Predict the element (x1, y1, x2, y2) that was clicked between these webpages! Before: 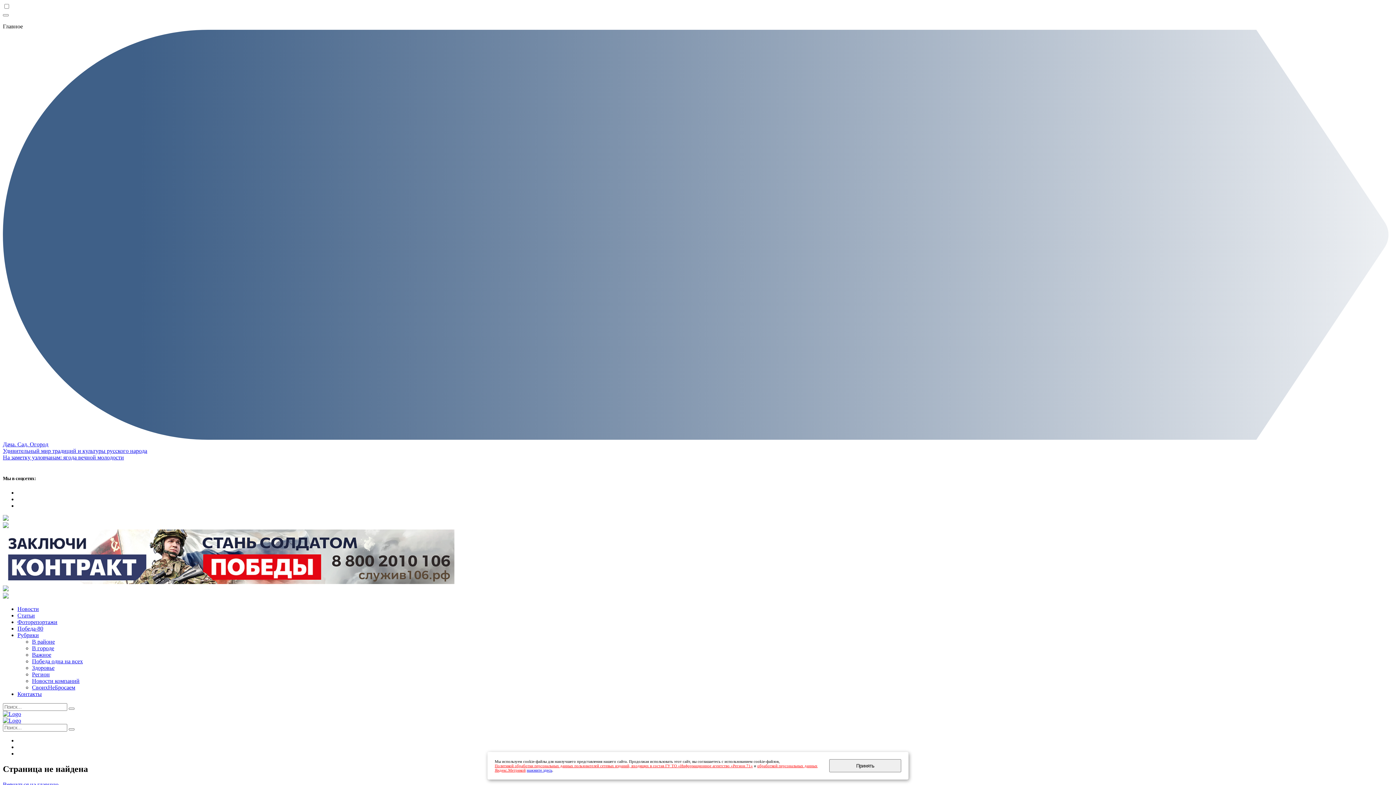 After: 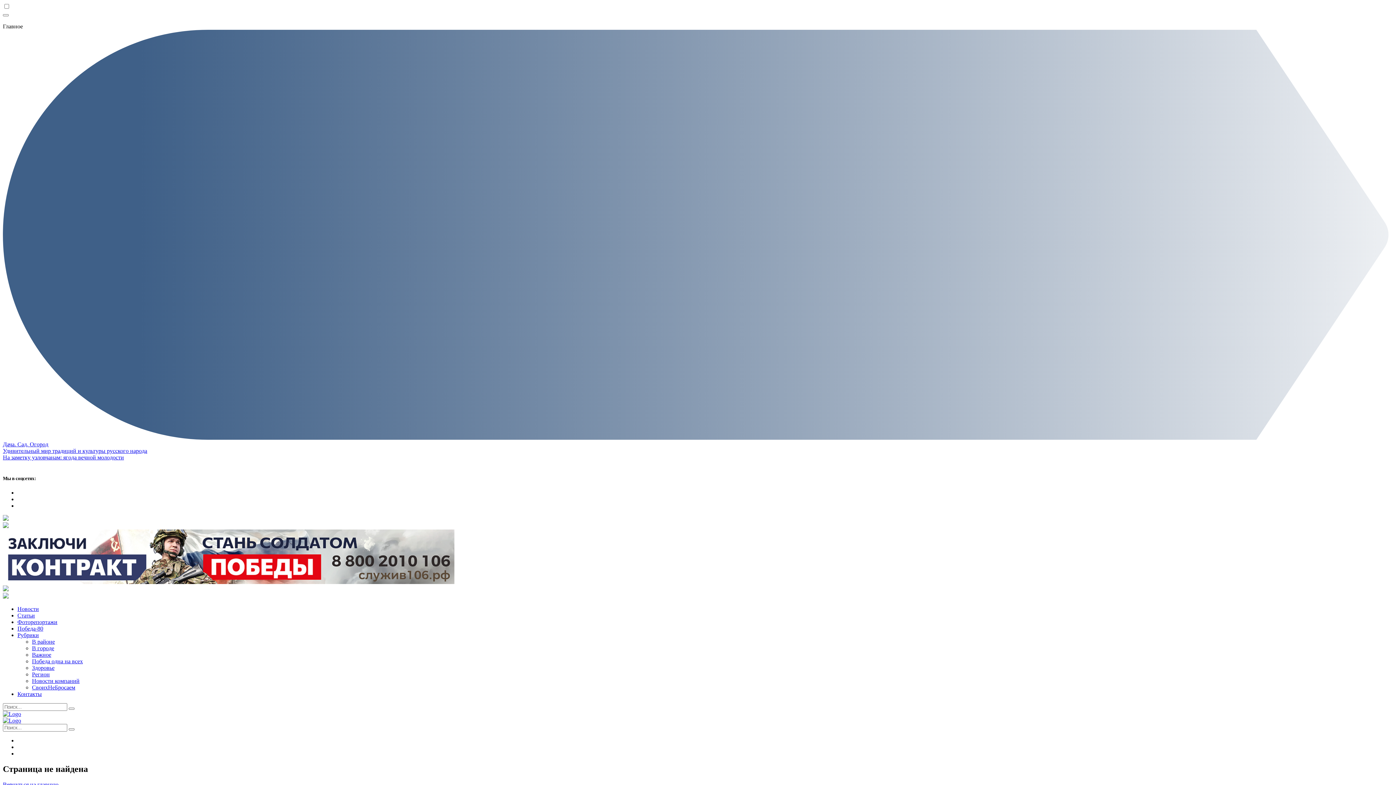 Action: label: Регион bbox: (32, 671, 49, 677)